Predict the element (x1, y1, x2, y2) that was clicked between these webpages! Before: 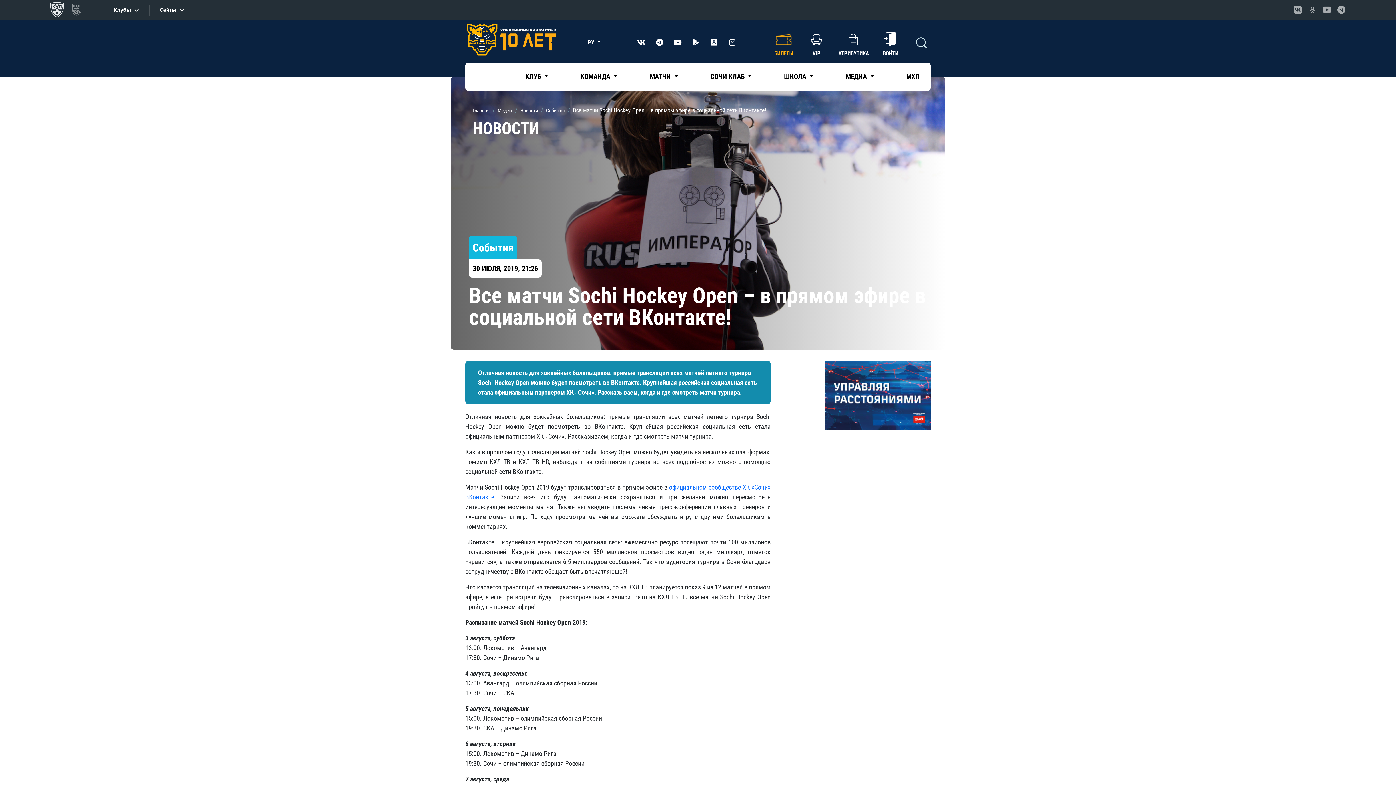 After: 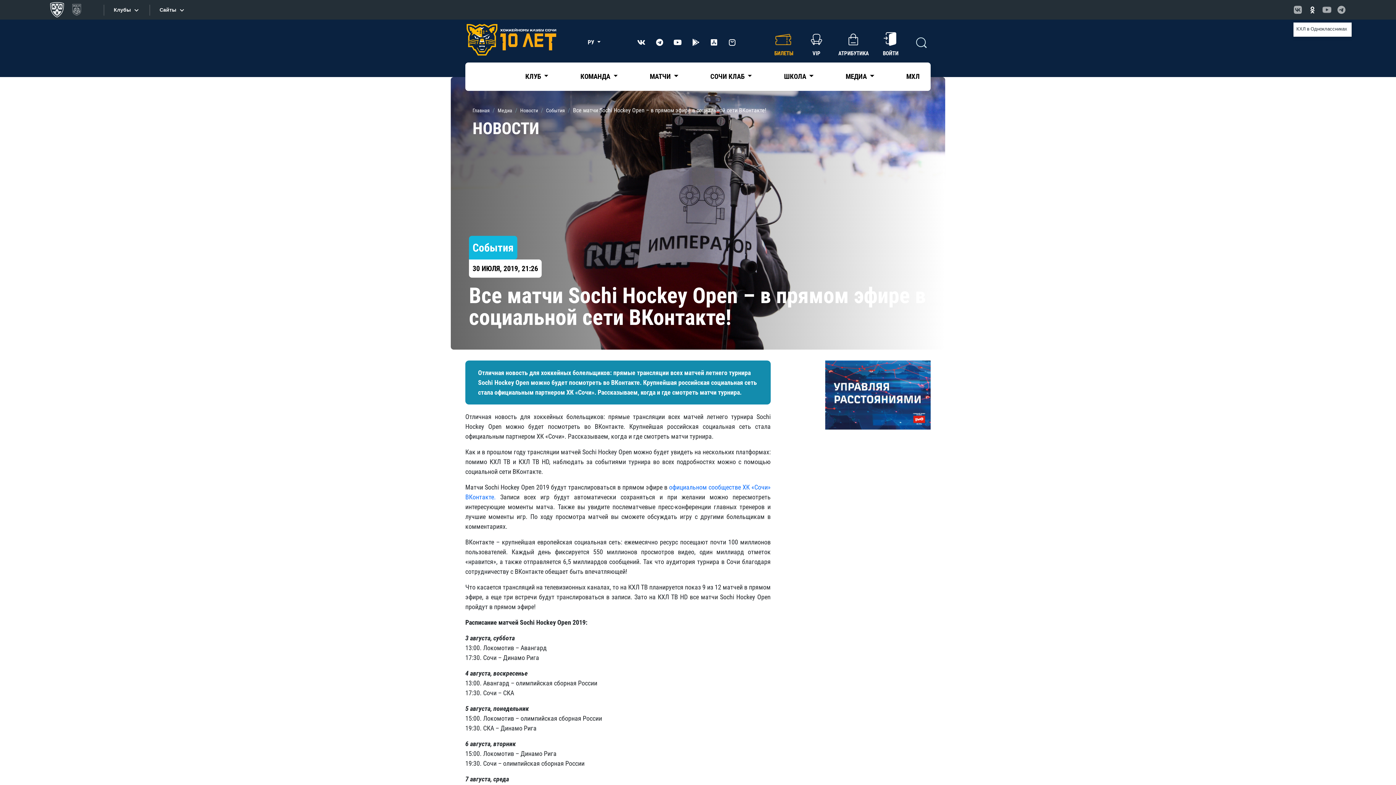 Action: label: КХЛ в Одноклассниках bbox: (1305, 0, 1320, 19)